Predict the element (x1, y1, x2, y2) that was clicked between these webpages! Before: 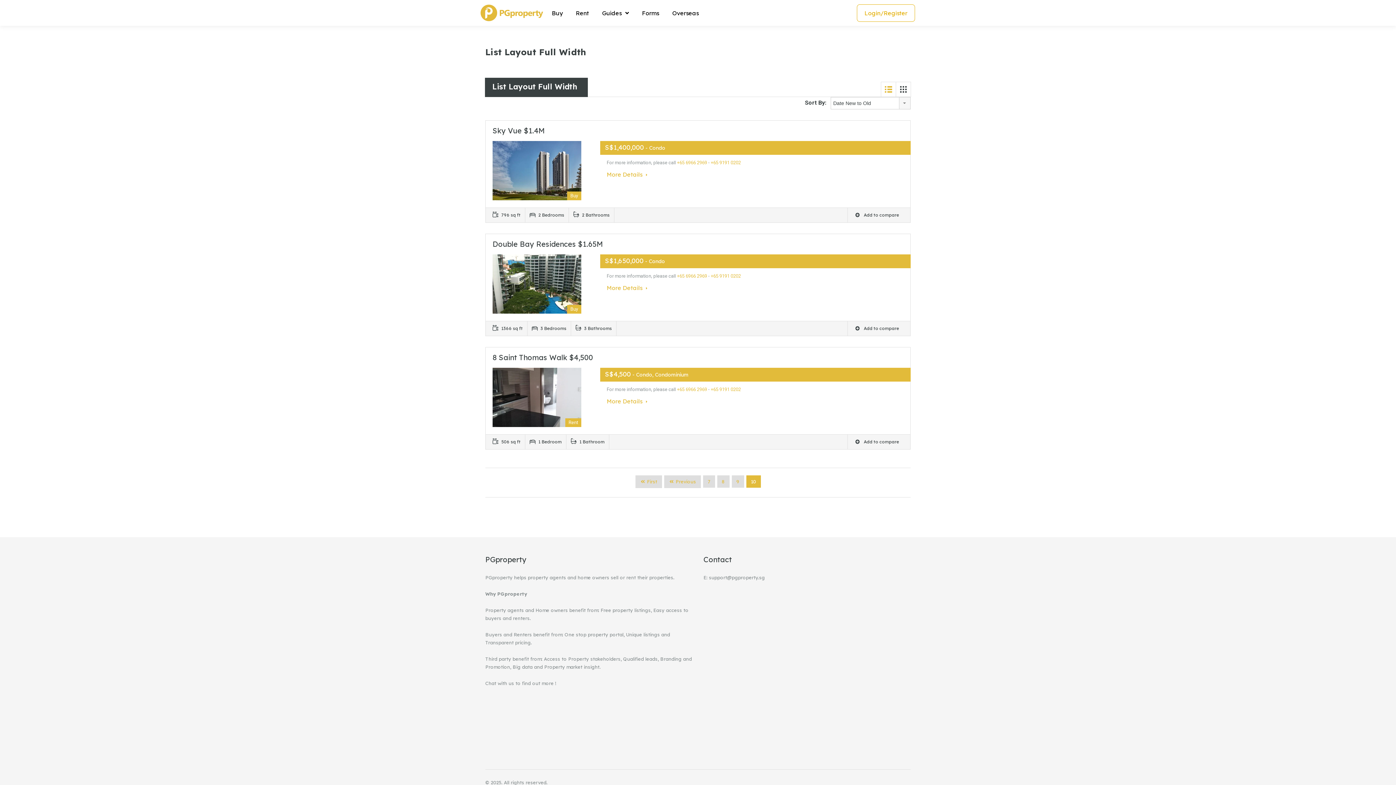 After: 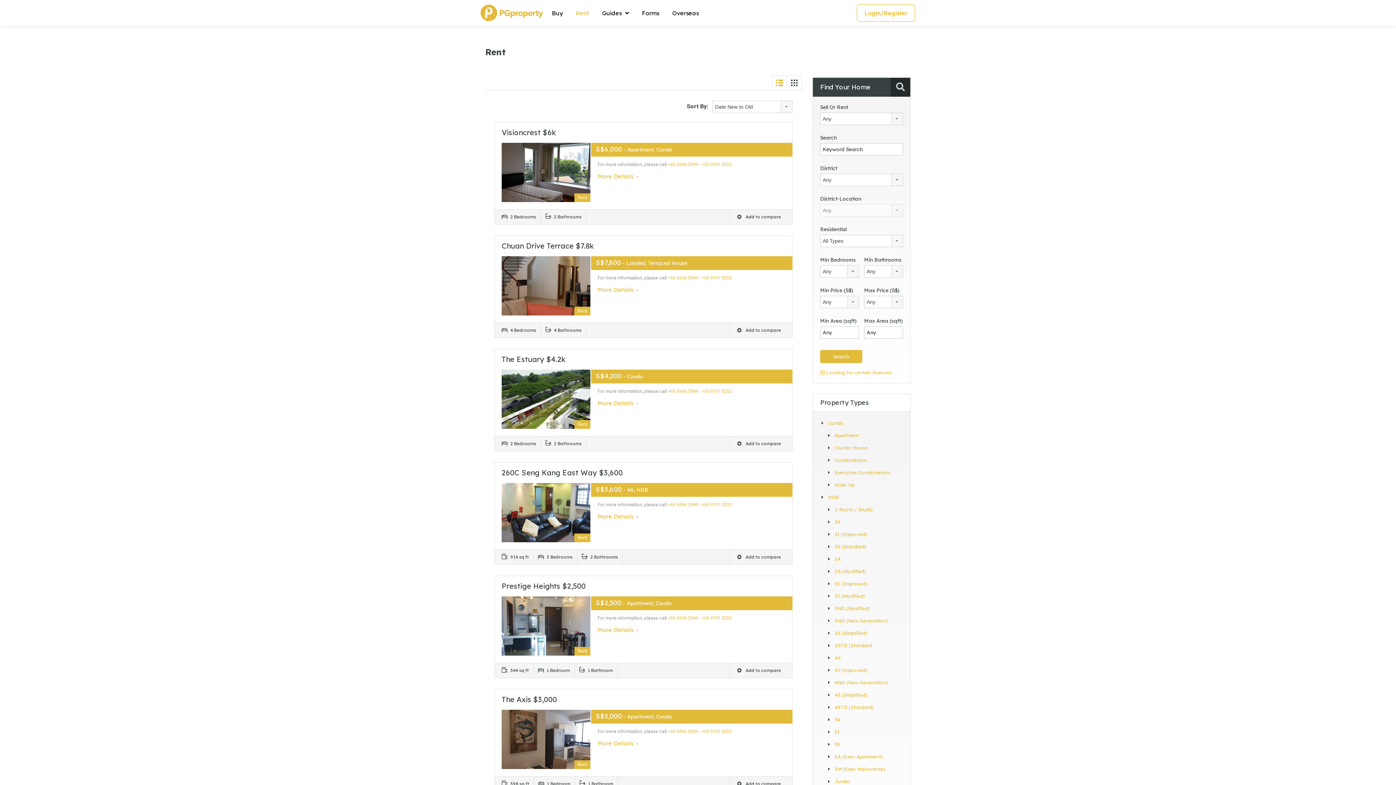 Action: bbox: (569, 4, 595, 21) label: Rent